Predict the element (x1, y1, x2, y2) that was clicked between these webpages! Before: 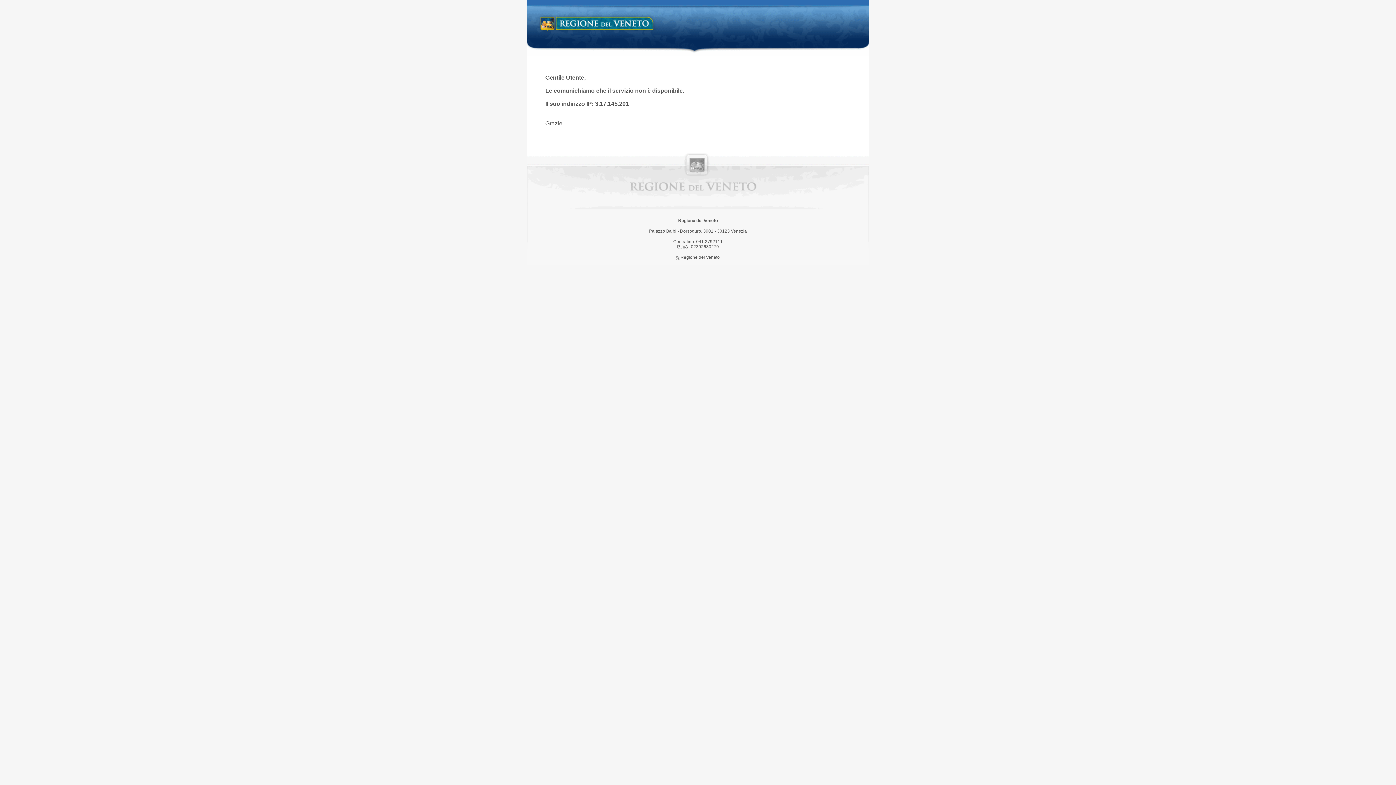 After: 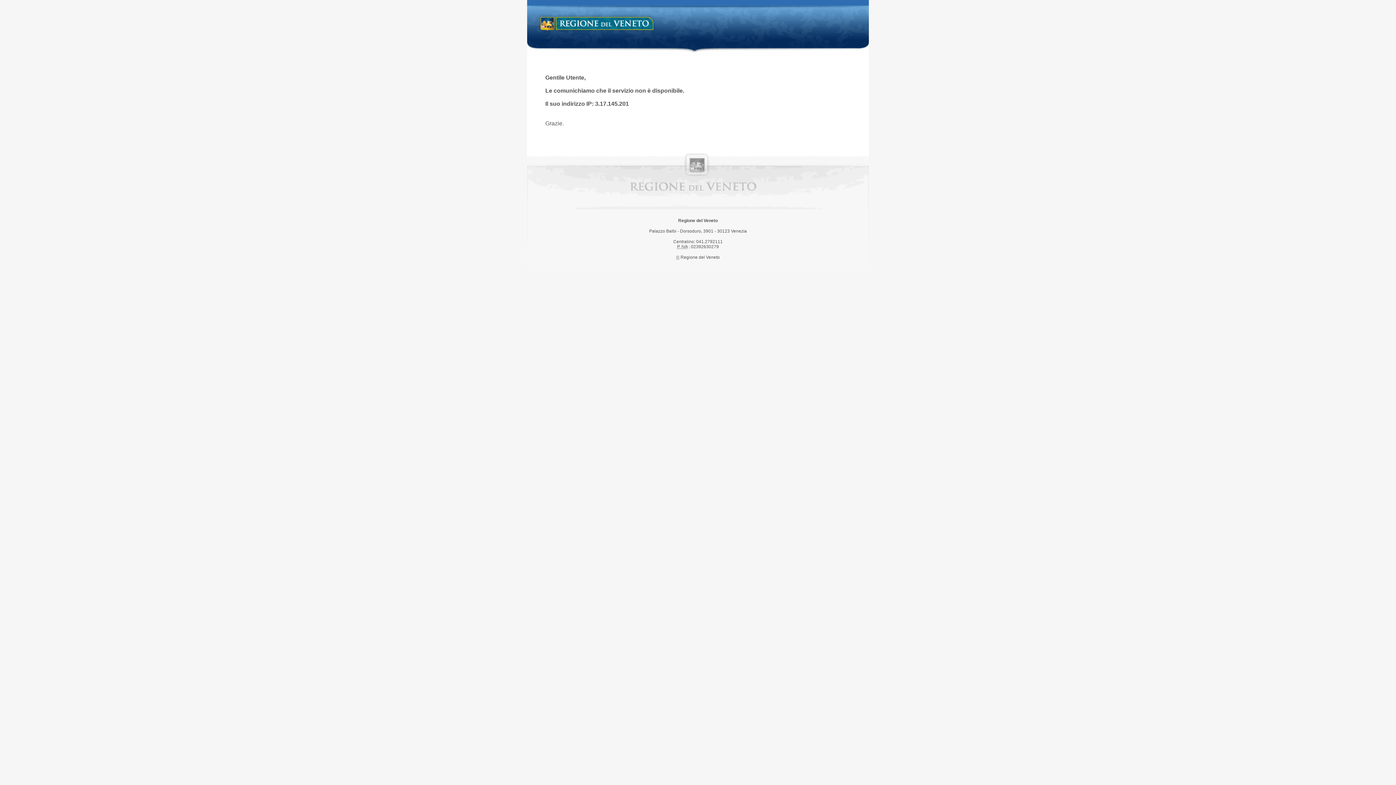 Action: bbox: (538, 14, 658, 34) label: Regione del Veneto